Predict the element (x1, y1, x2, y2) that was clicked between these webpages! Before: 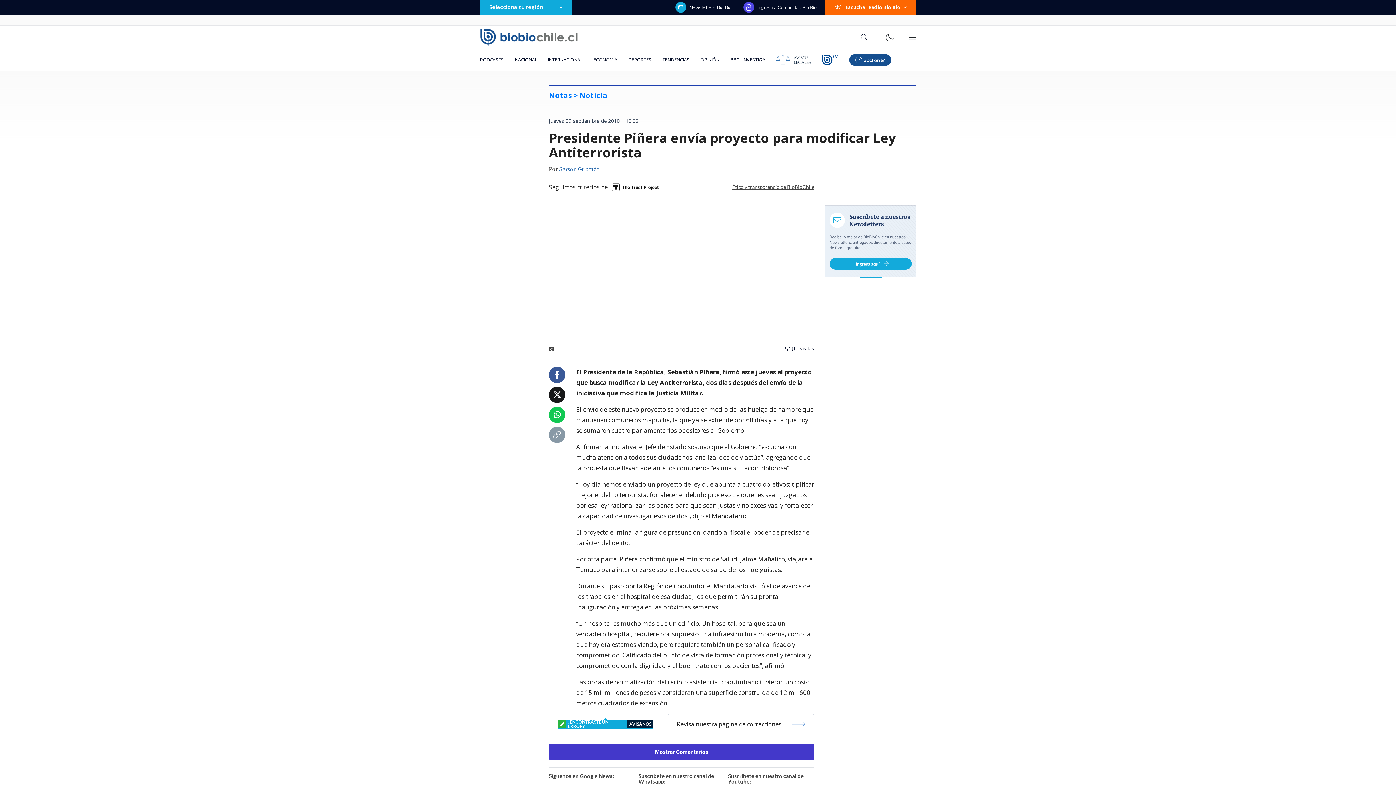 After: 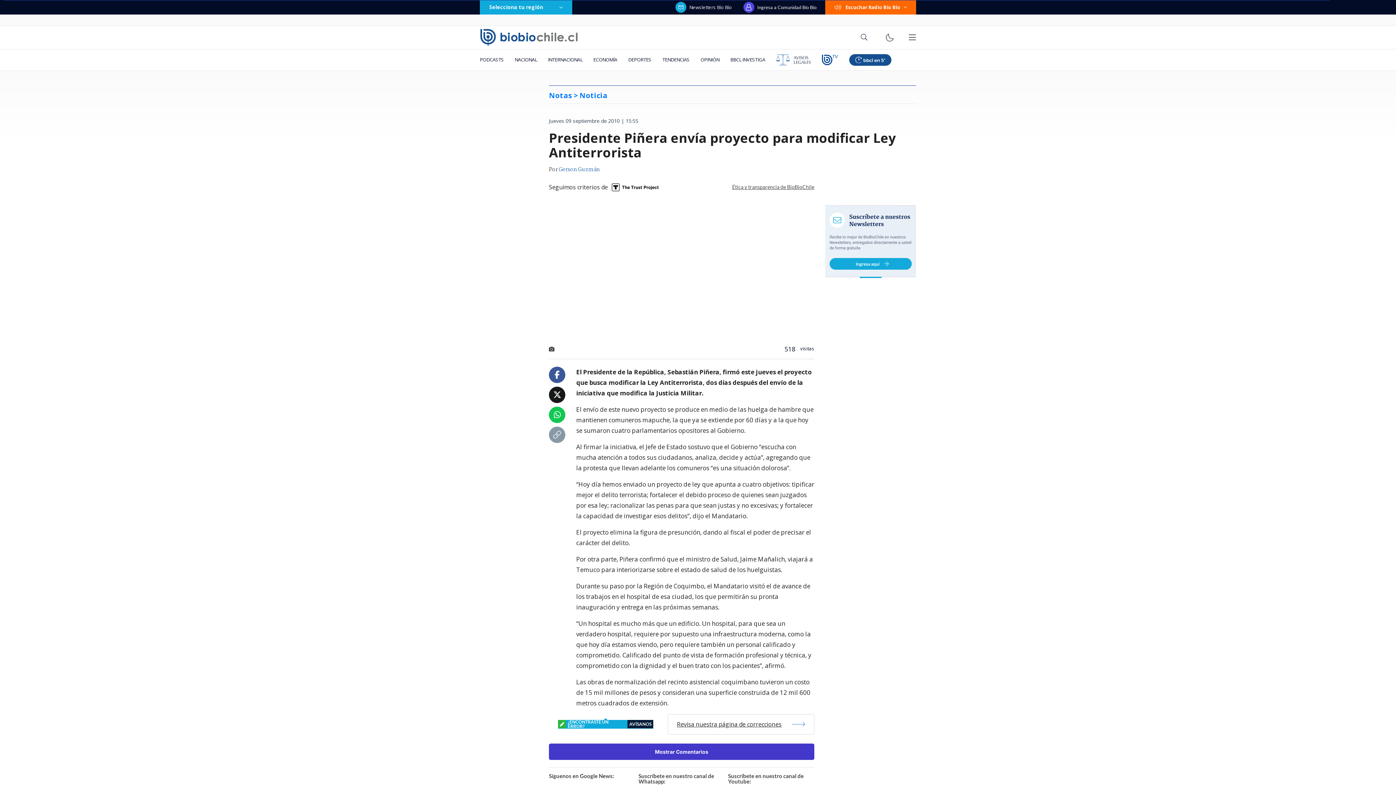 Action: bbox: (553, 411, 560, 419)